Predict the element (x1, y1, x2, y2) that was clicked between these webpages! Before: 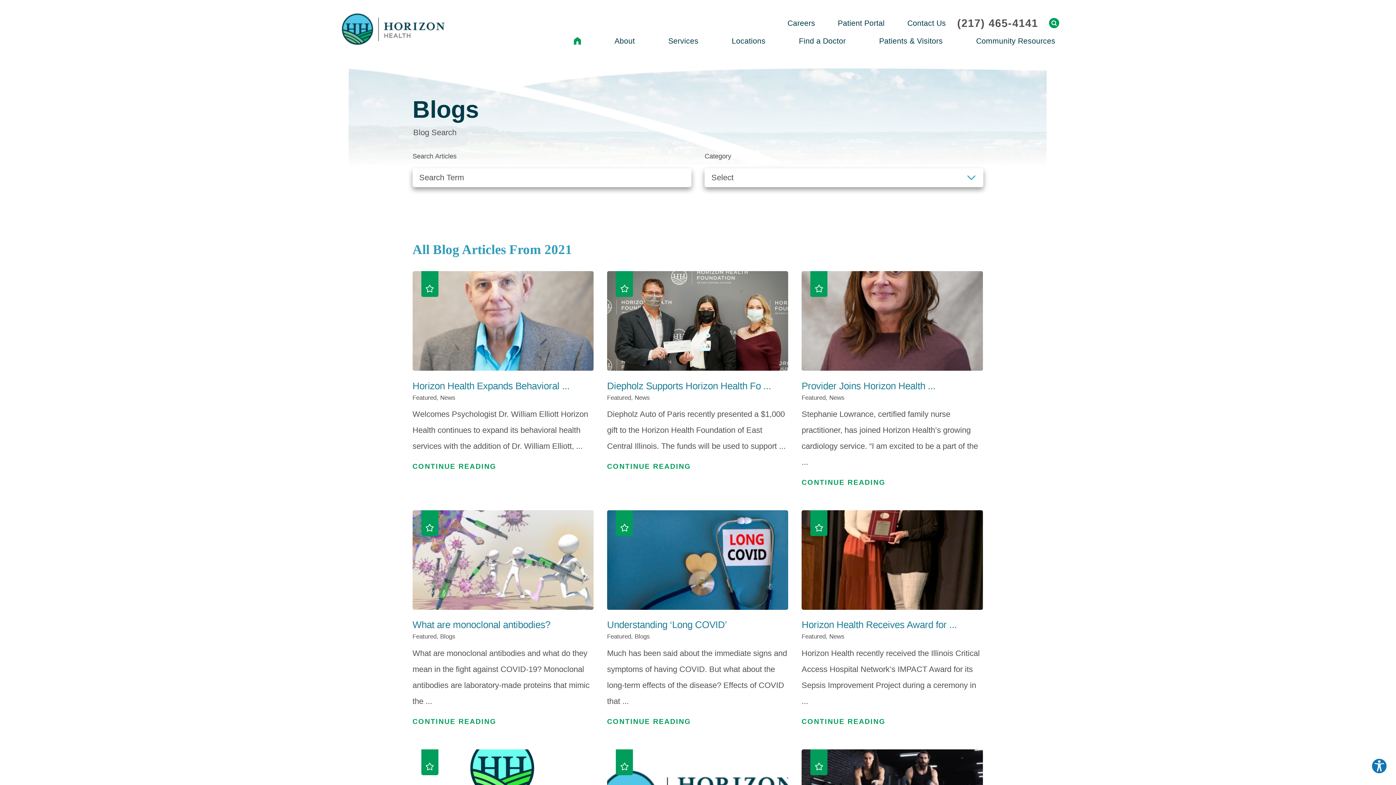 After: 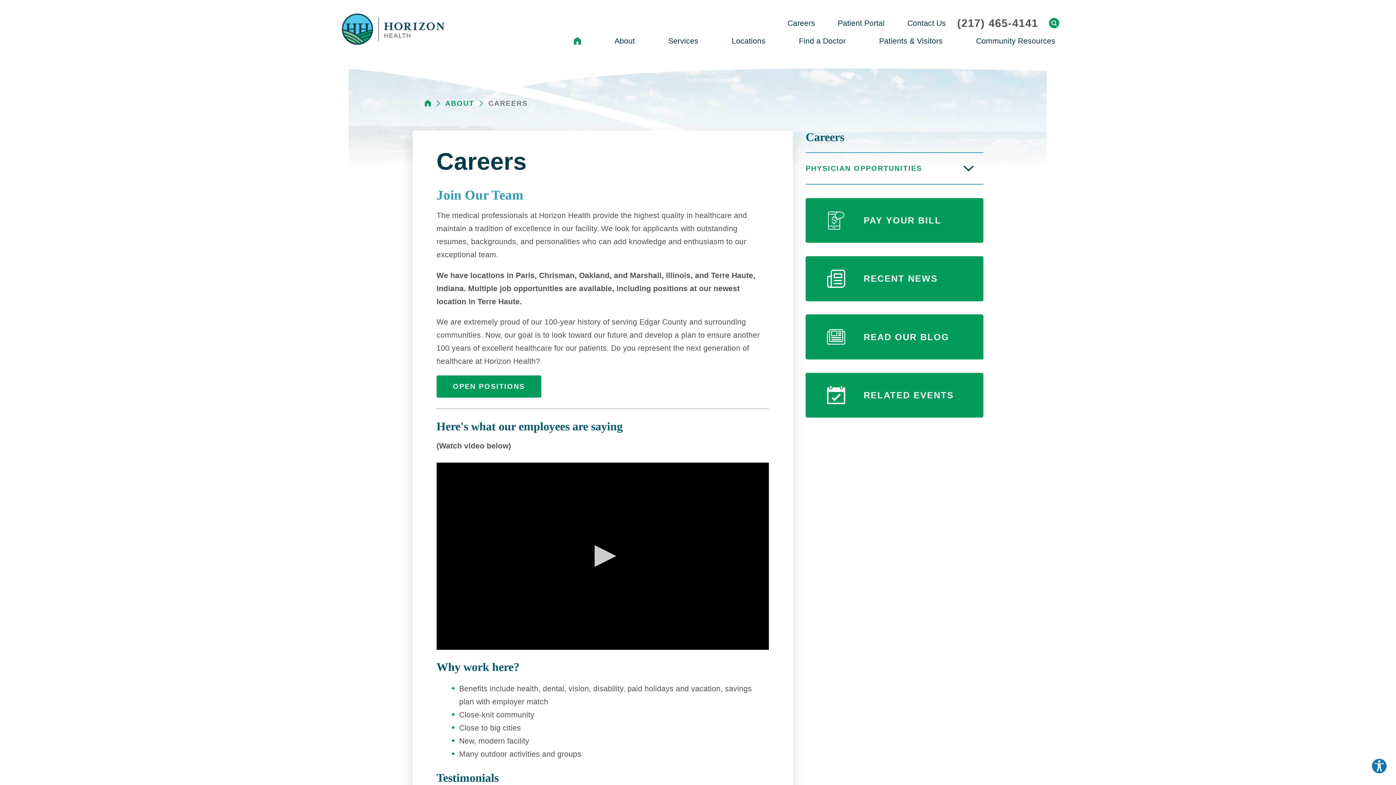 Action: label: Careers bbox: (787, 15, 826, 30)